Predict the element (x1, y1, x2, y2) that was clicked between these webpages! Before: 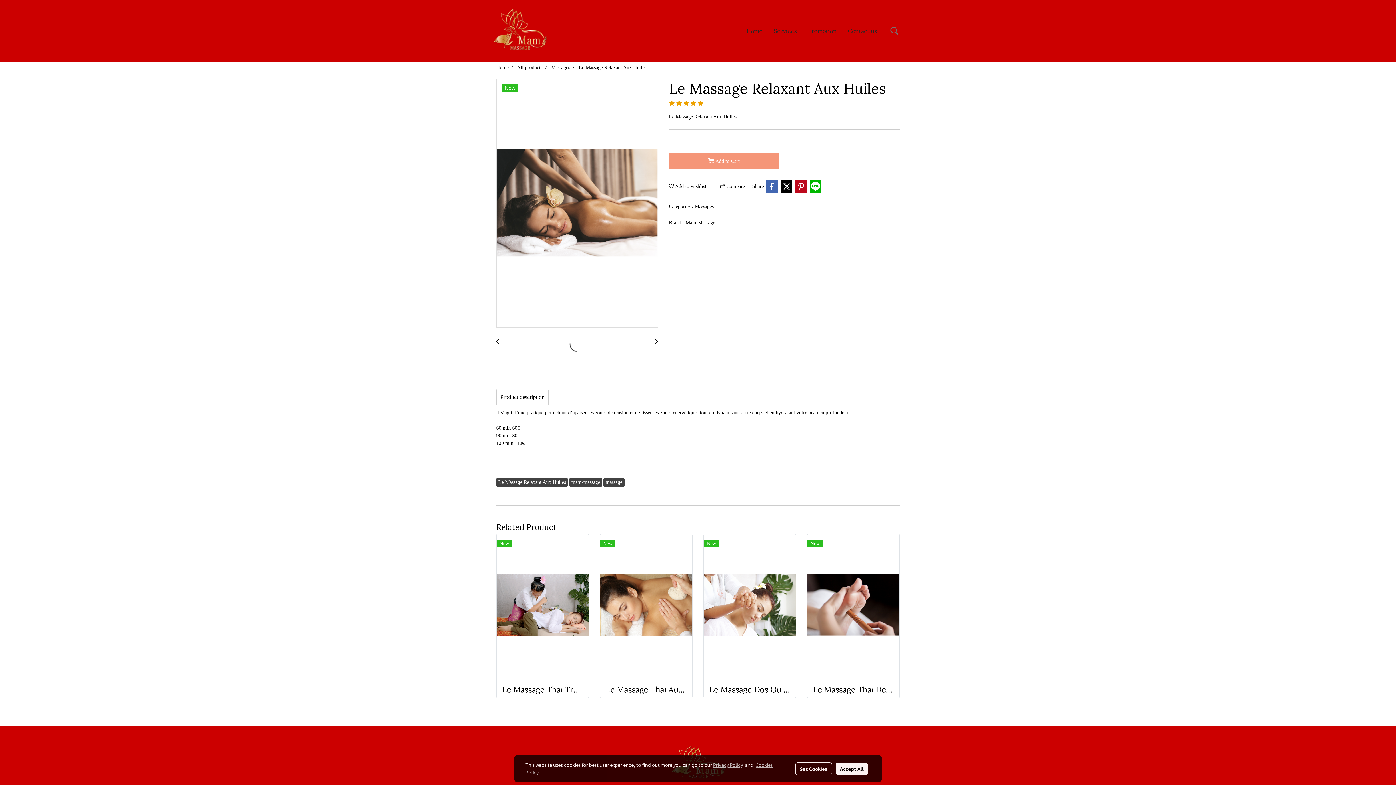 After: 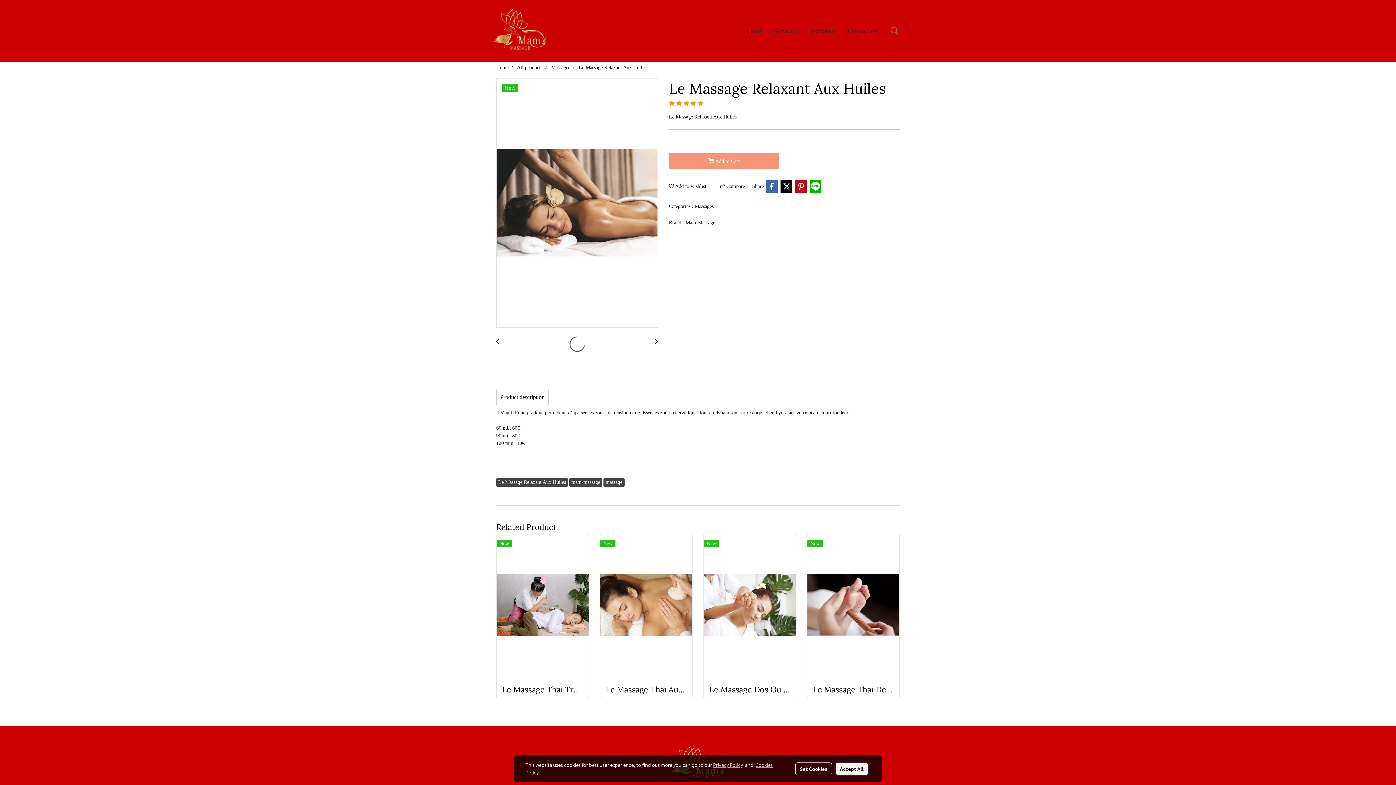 Action: bbox: (835, 763, 868, 775) label: Accept All